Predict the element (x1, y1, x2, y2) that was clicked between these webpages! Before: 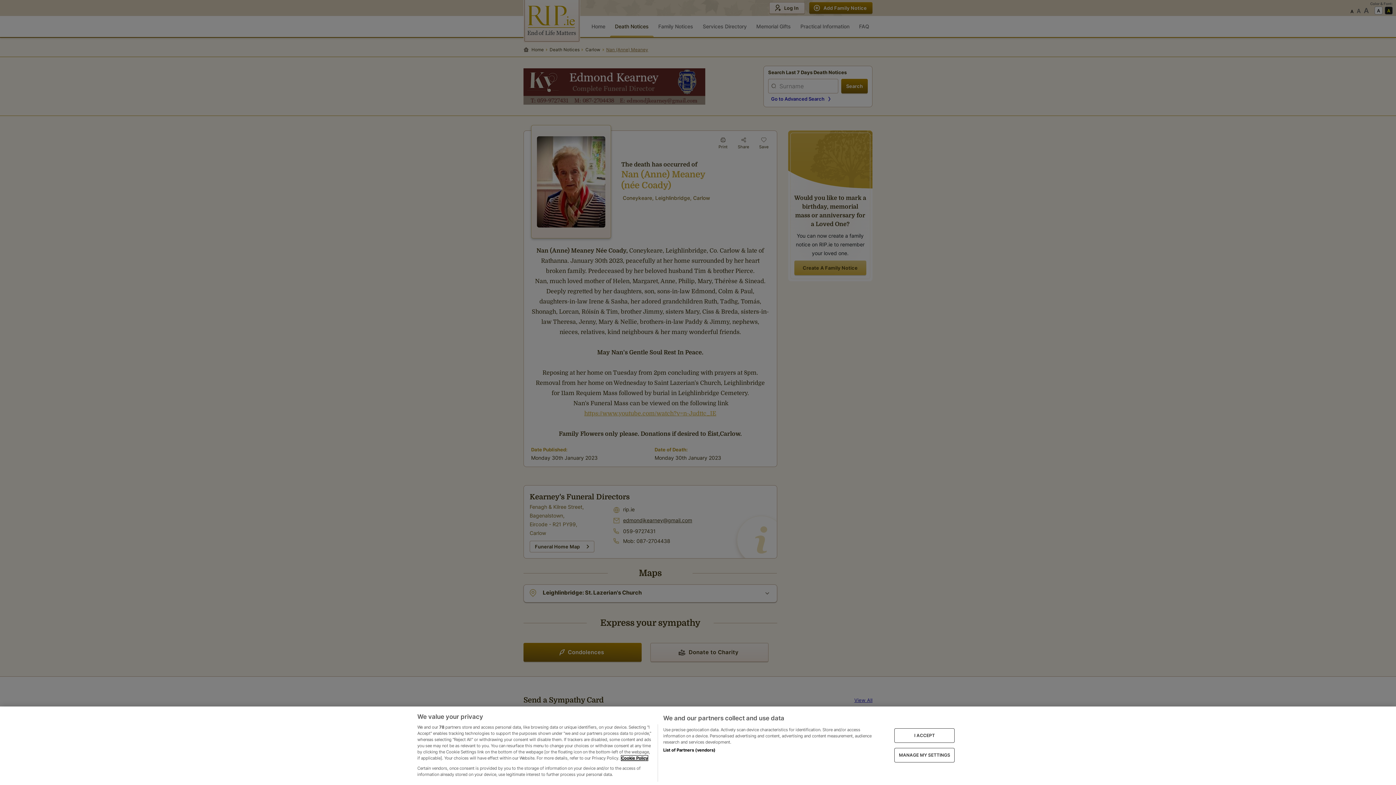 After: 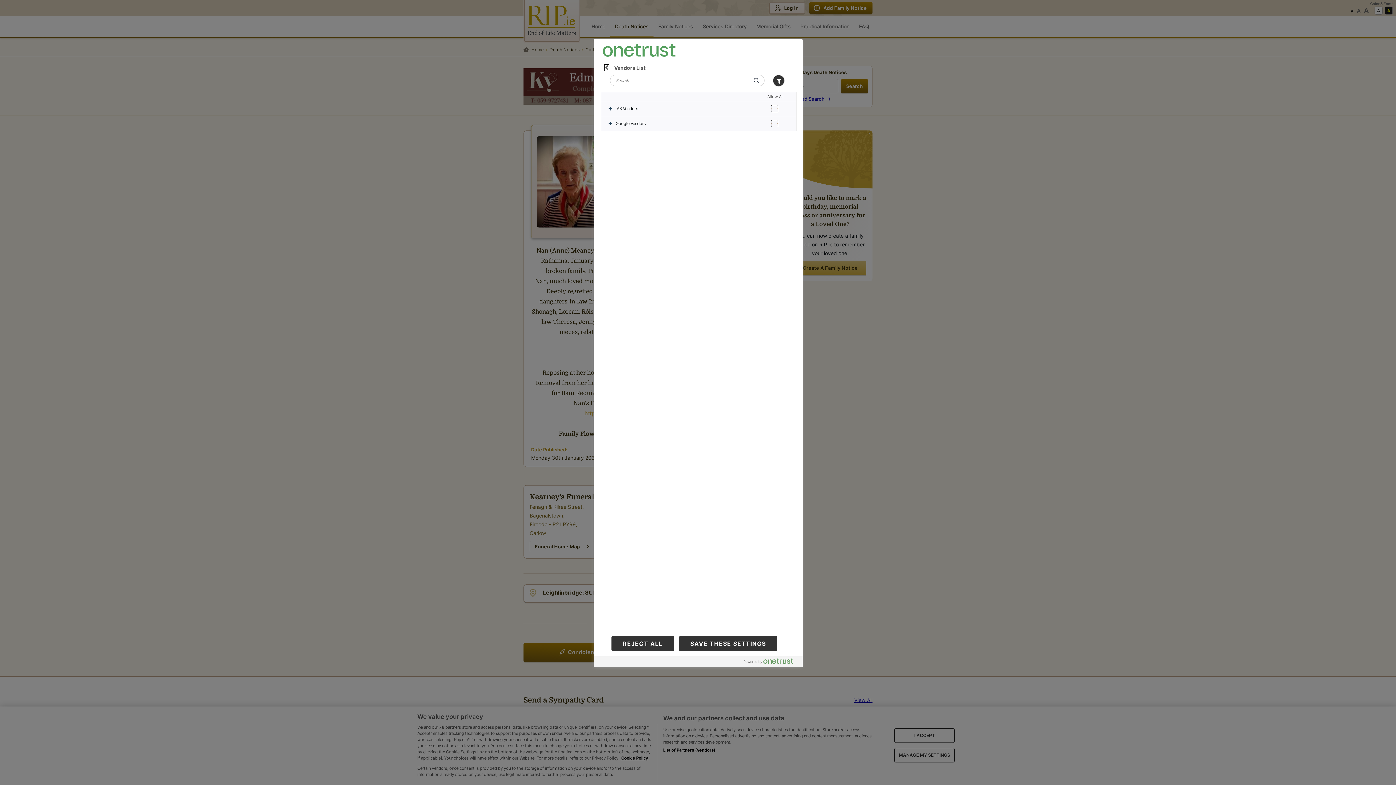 Action: bbox: (663, 747, 715, 753) label: List of Partners (vendors)